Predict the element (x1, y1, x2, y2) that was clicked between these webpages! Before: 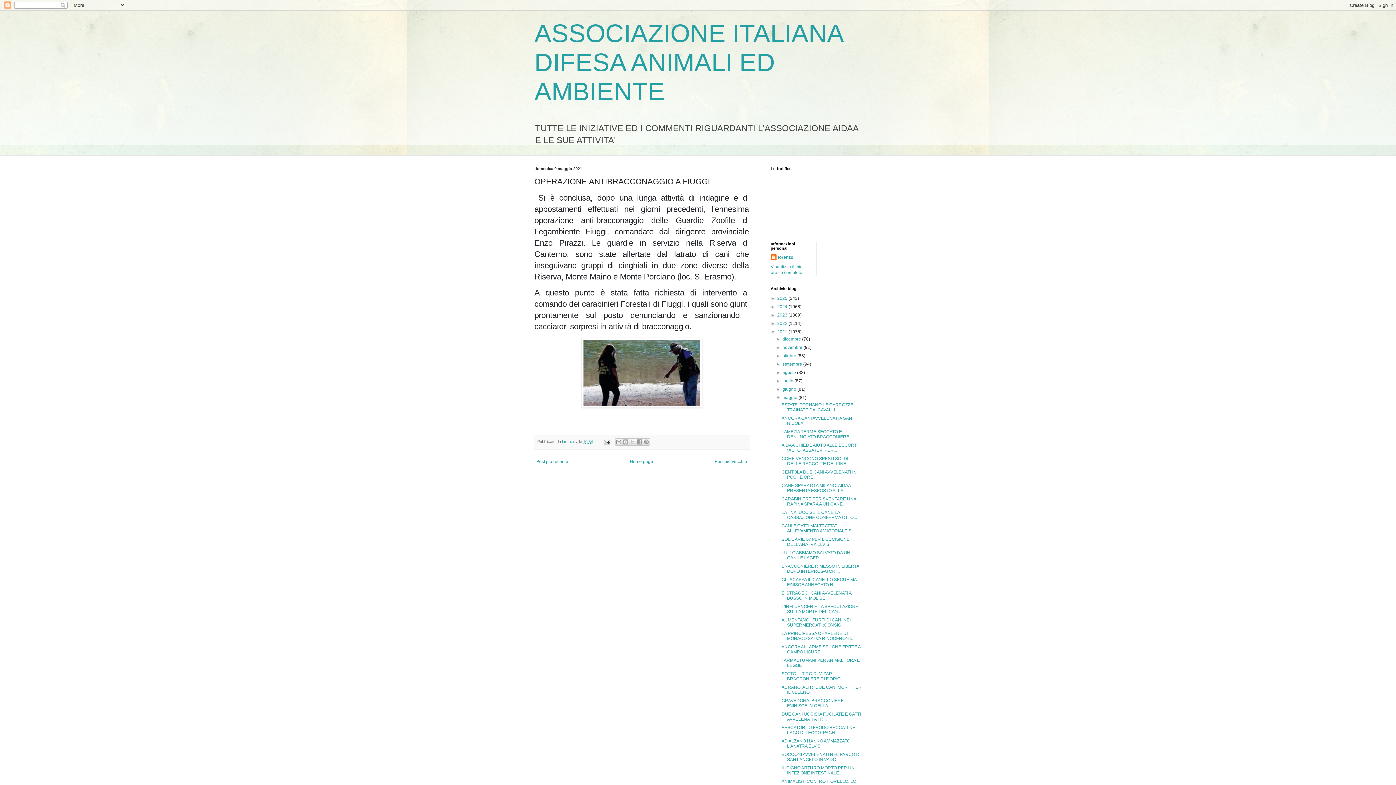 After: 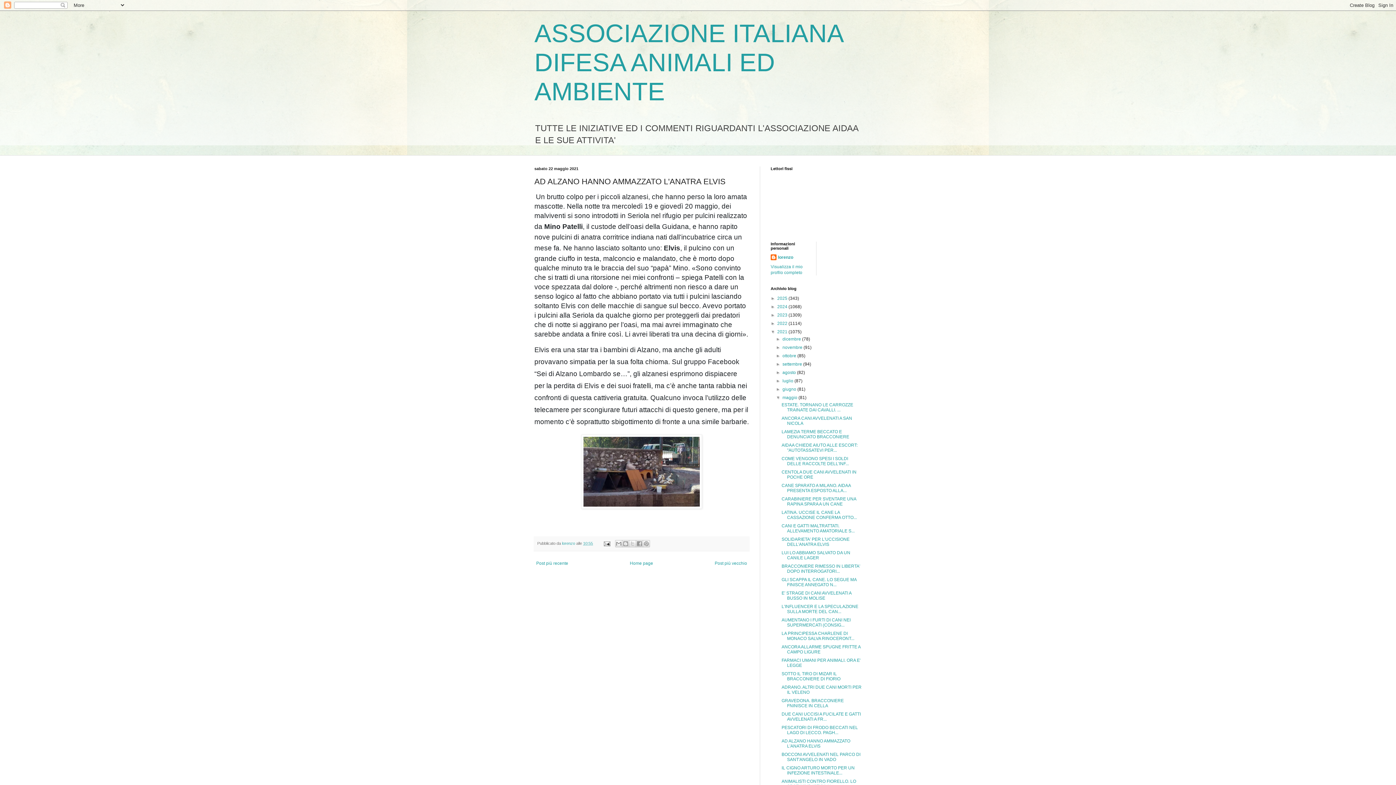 Action: bbox: (781, 738, 850, 749) label: AD ALZANO HANNO AMMAZZATO L'ANATRA ELVIS